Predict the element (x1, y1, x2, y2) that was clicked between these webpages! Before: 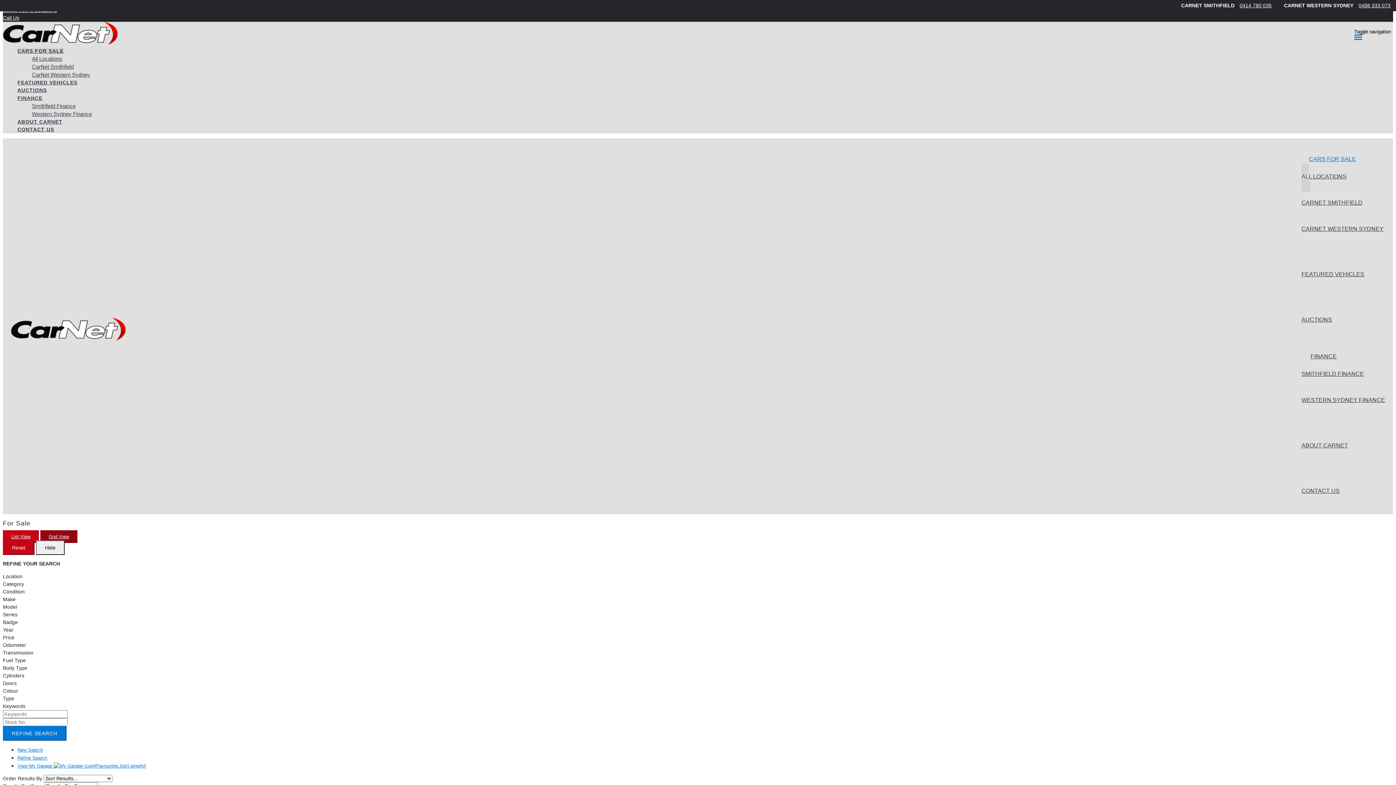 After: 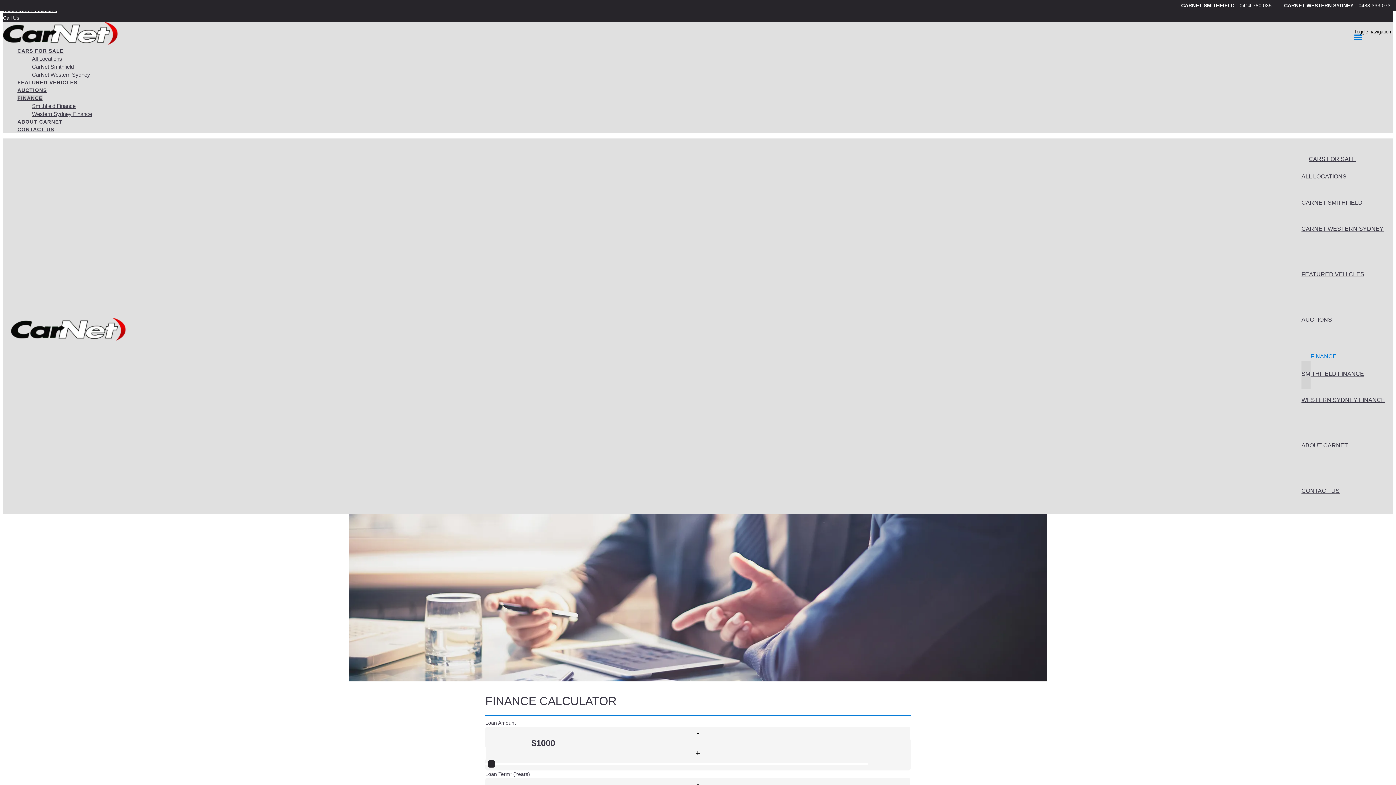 Action: bbox: (1301, 358, 1385, 389) label: SMITHFIELD FINANCE